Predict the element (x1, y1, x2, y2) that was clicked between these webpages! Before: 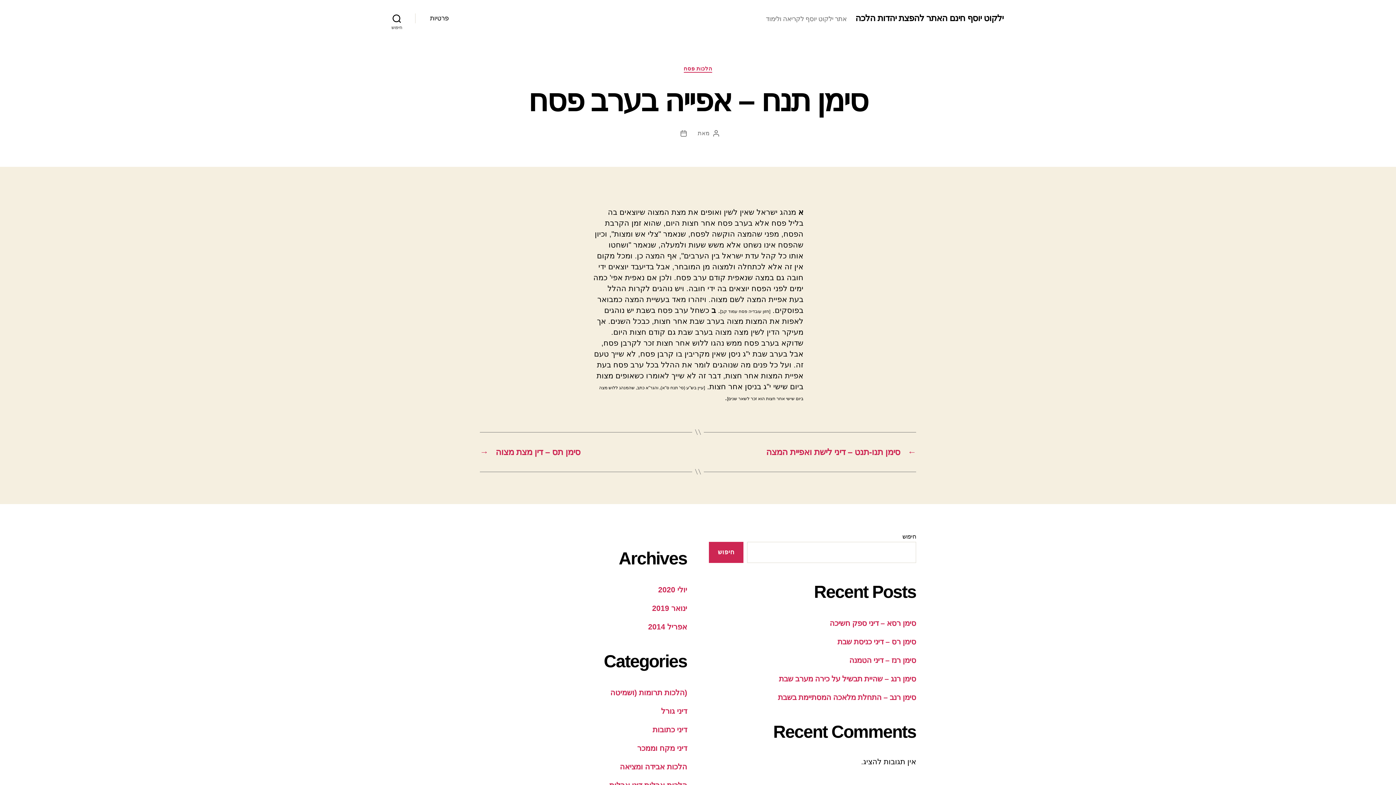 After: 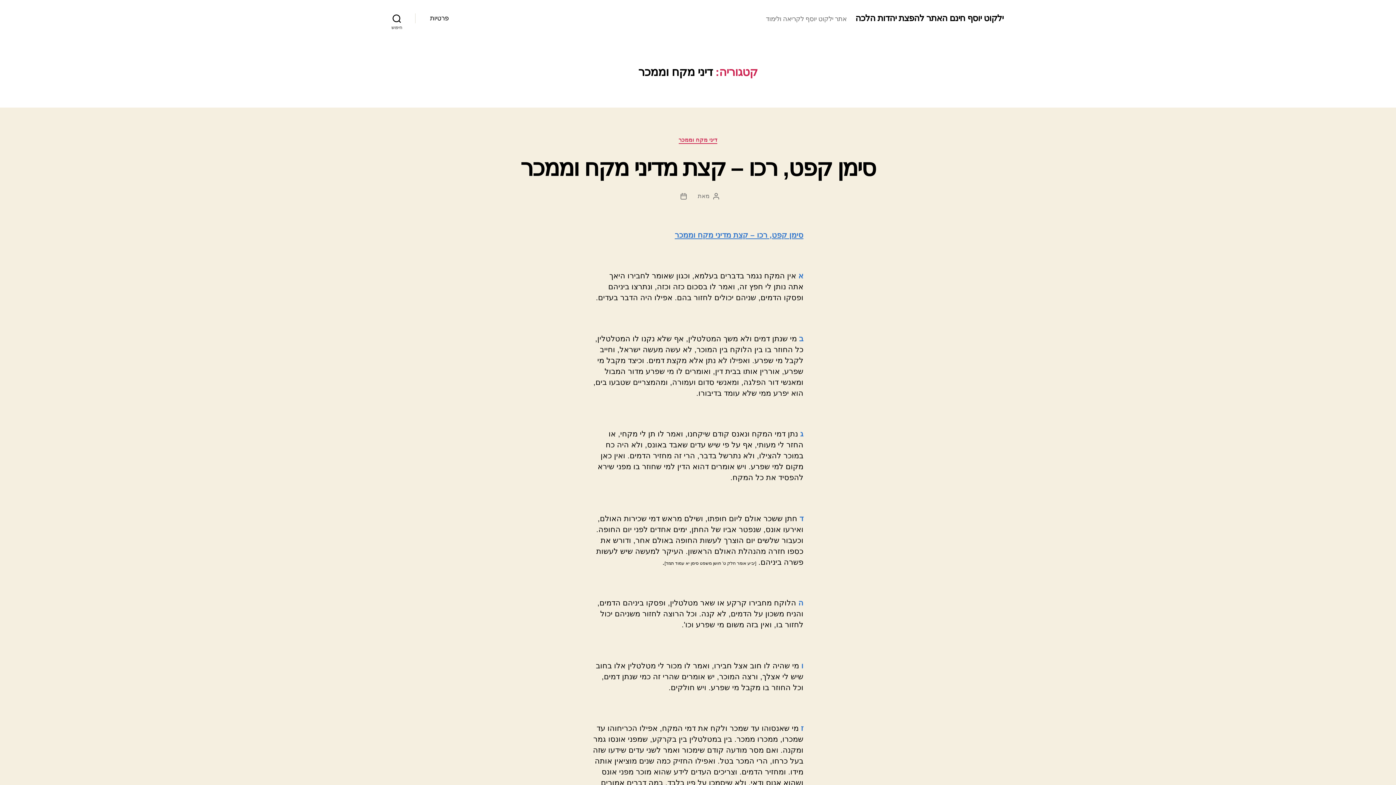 Action: label: דיני מקח וממכר bbox: (637, 744, 687, 752)